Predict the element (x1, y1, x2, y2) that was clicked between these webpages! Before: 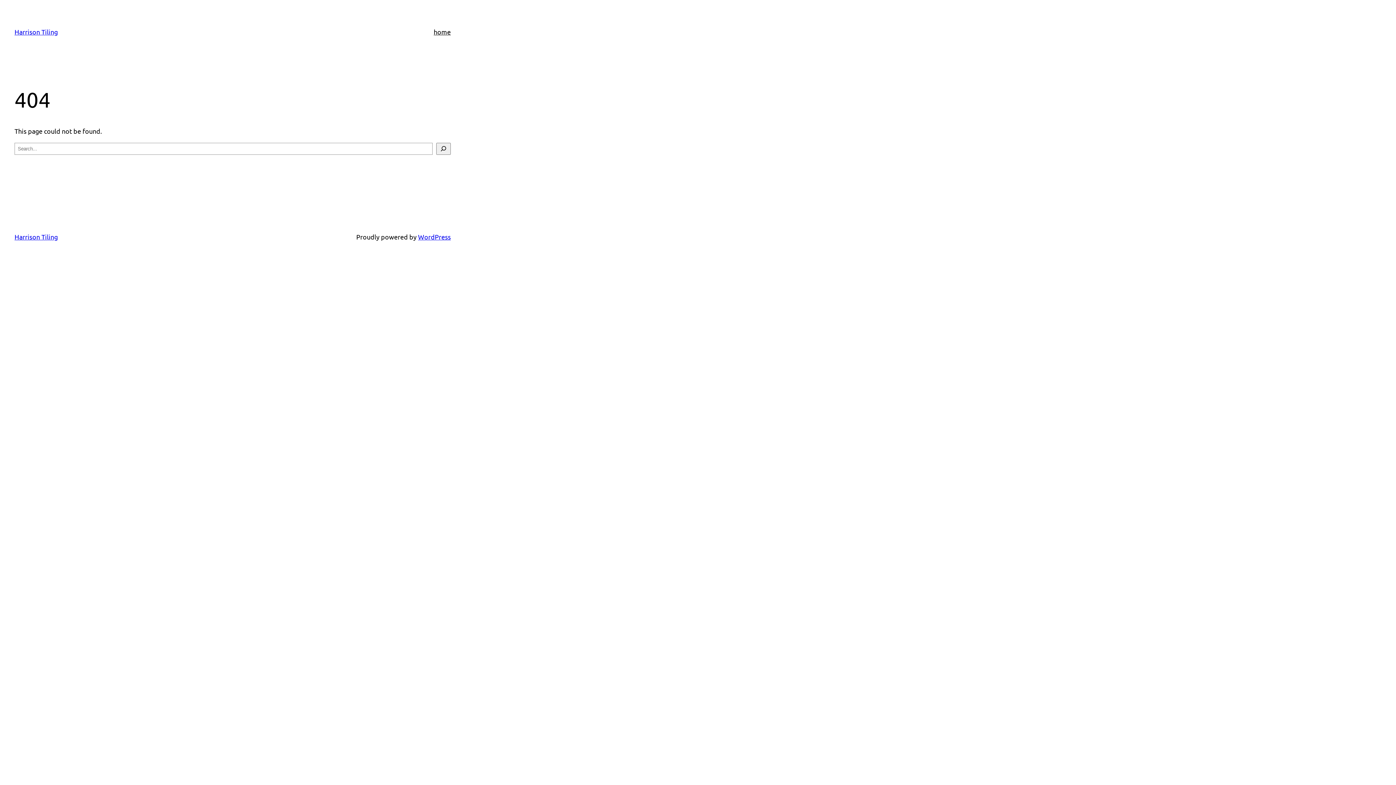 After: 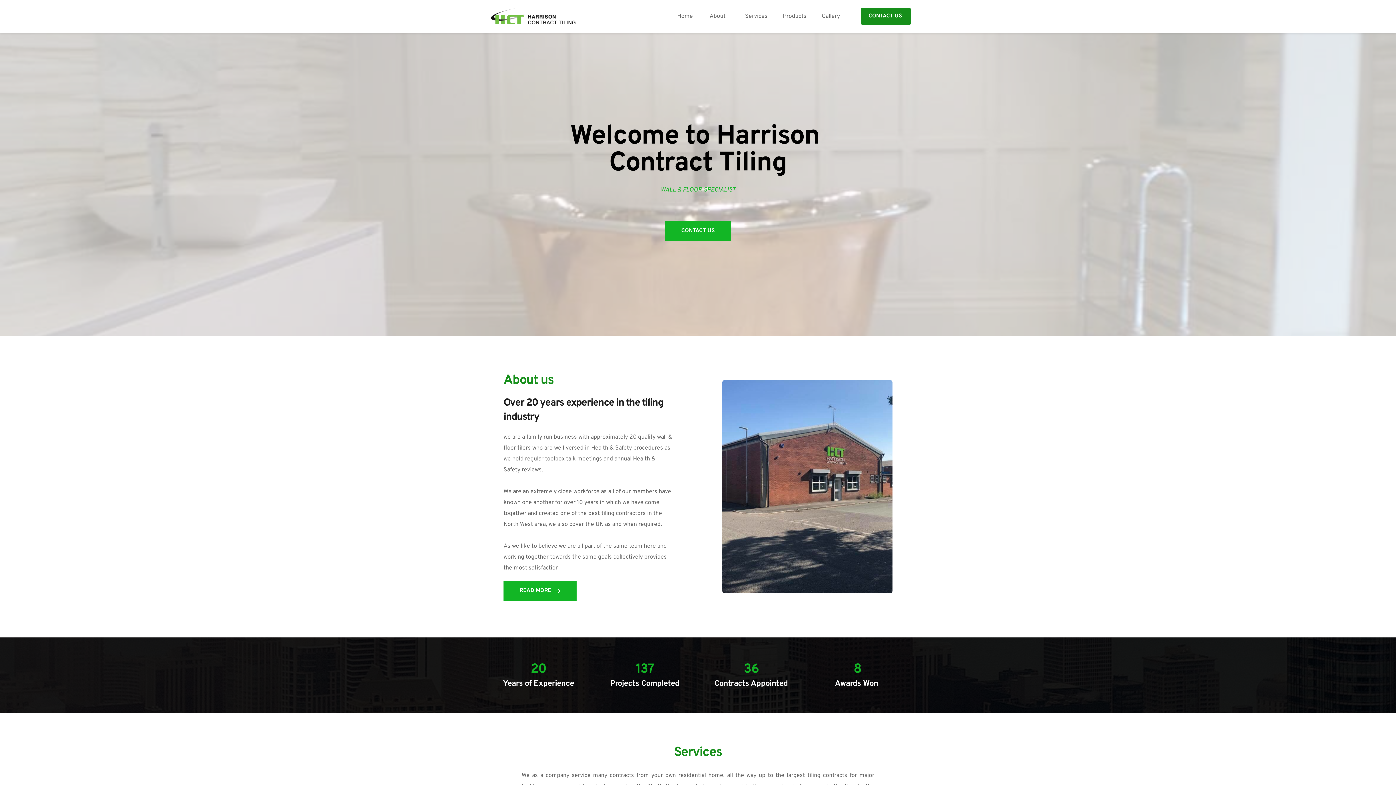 Action: label: Harrison Tiling bbox: (14, 28, 57, 35)